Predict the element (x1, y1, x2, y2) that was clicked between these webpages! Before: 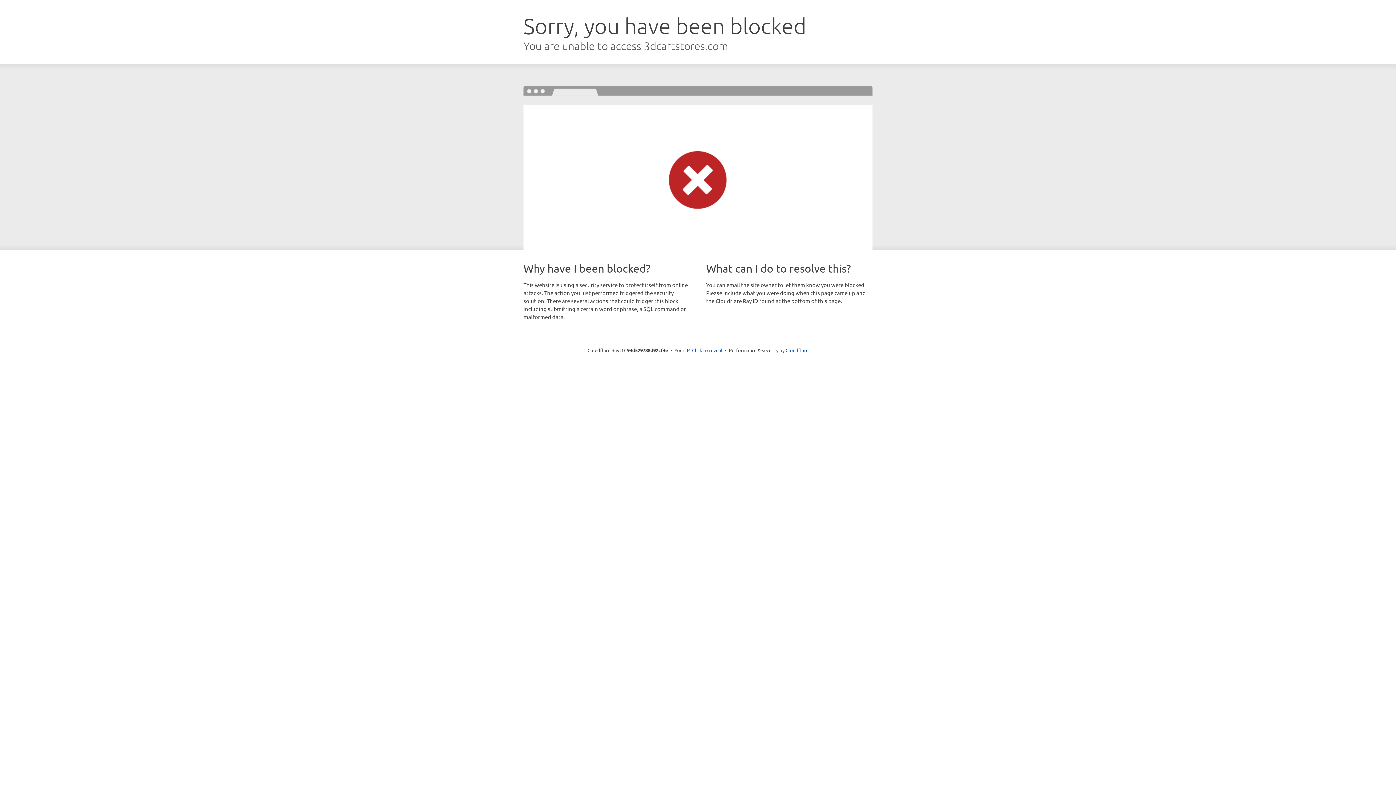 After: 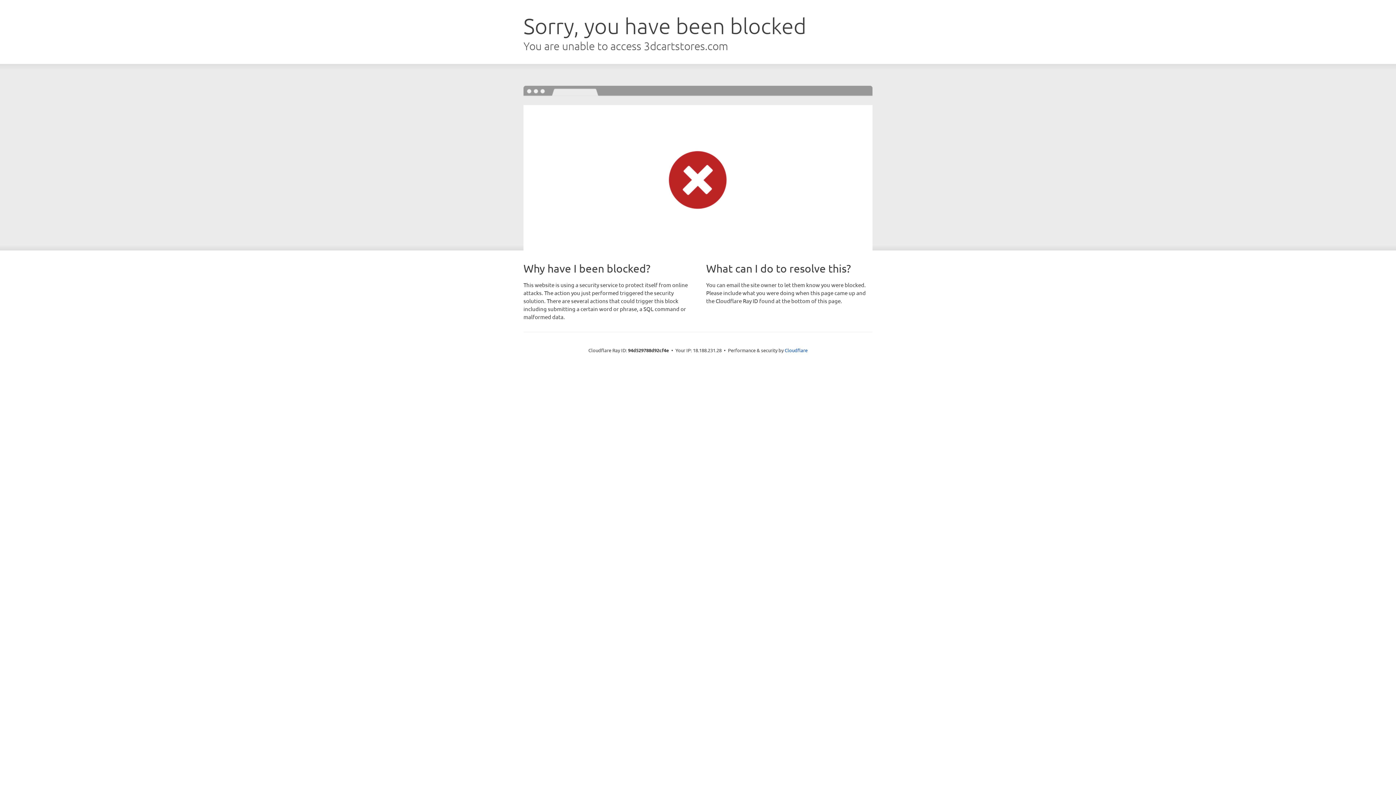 Action: label: Click to reveal bbox: (692, 346, 722, 353)